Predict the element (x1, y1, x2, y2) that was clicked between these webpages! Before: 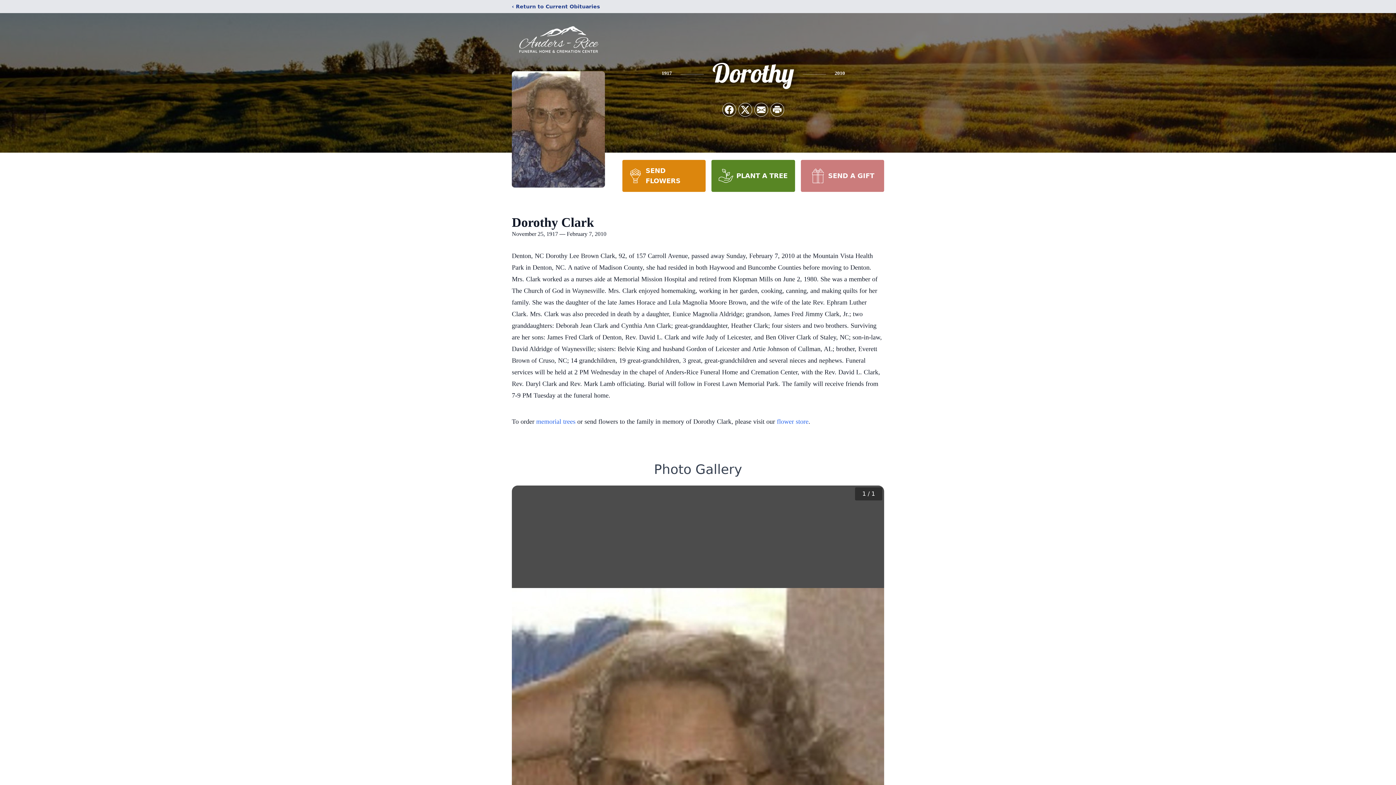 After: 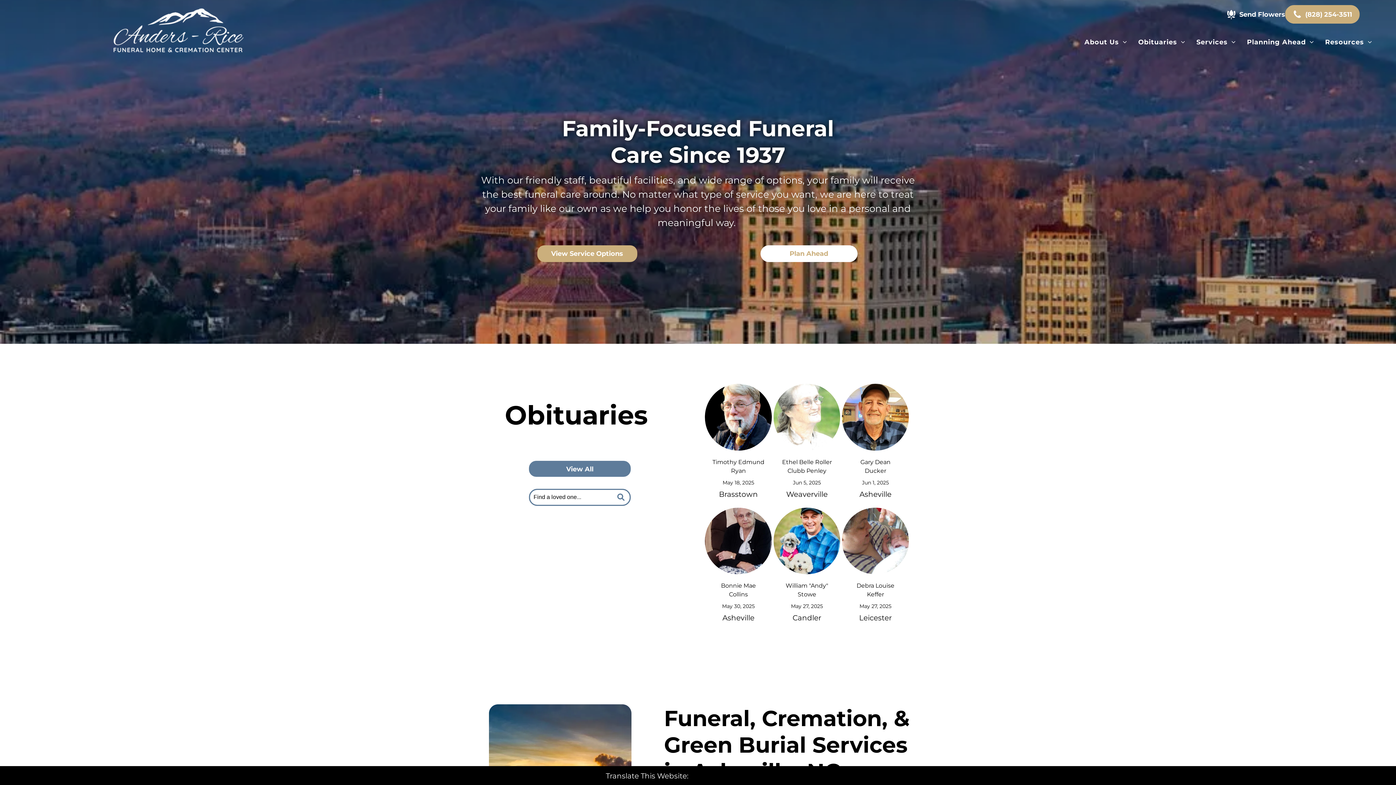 Action: bbox: (512, 18, 605, 59)